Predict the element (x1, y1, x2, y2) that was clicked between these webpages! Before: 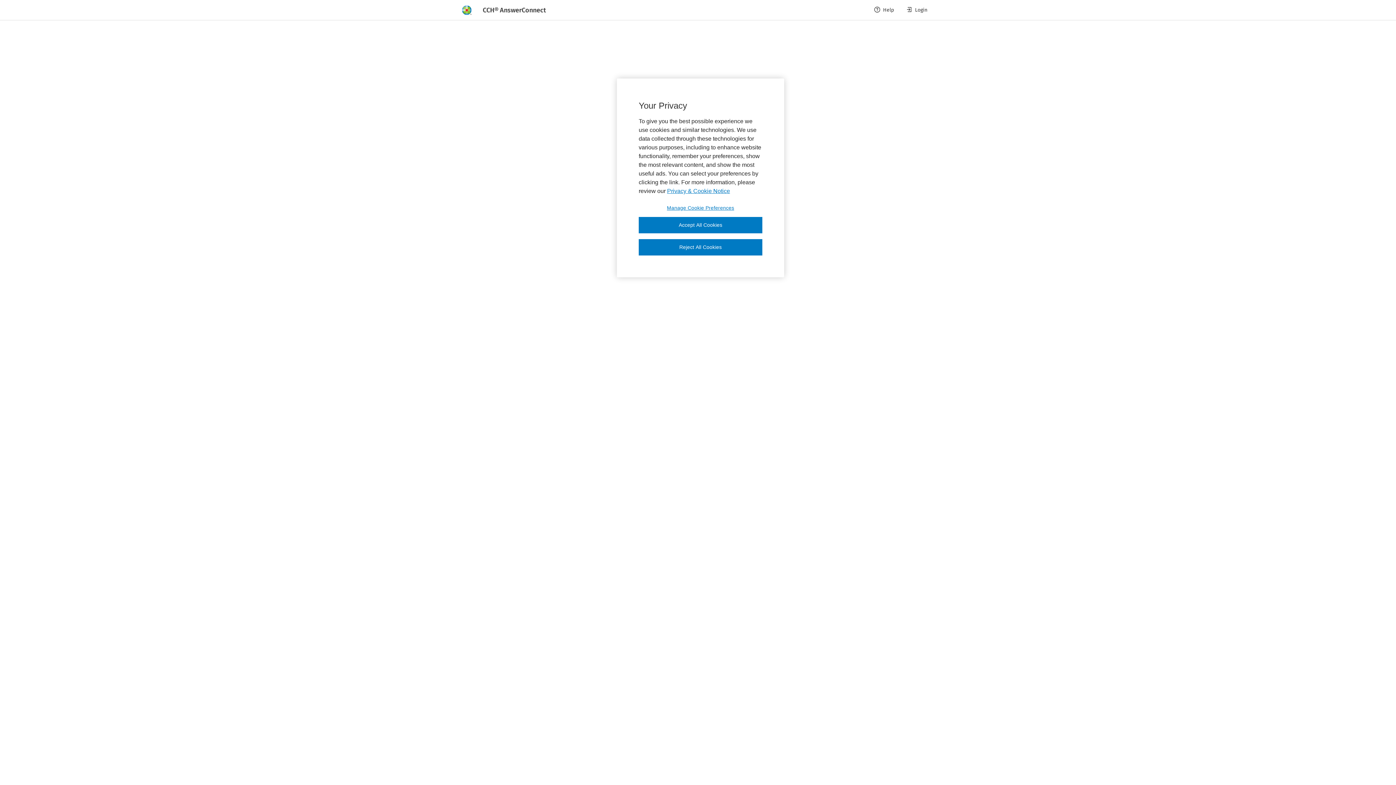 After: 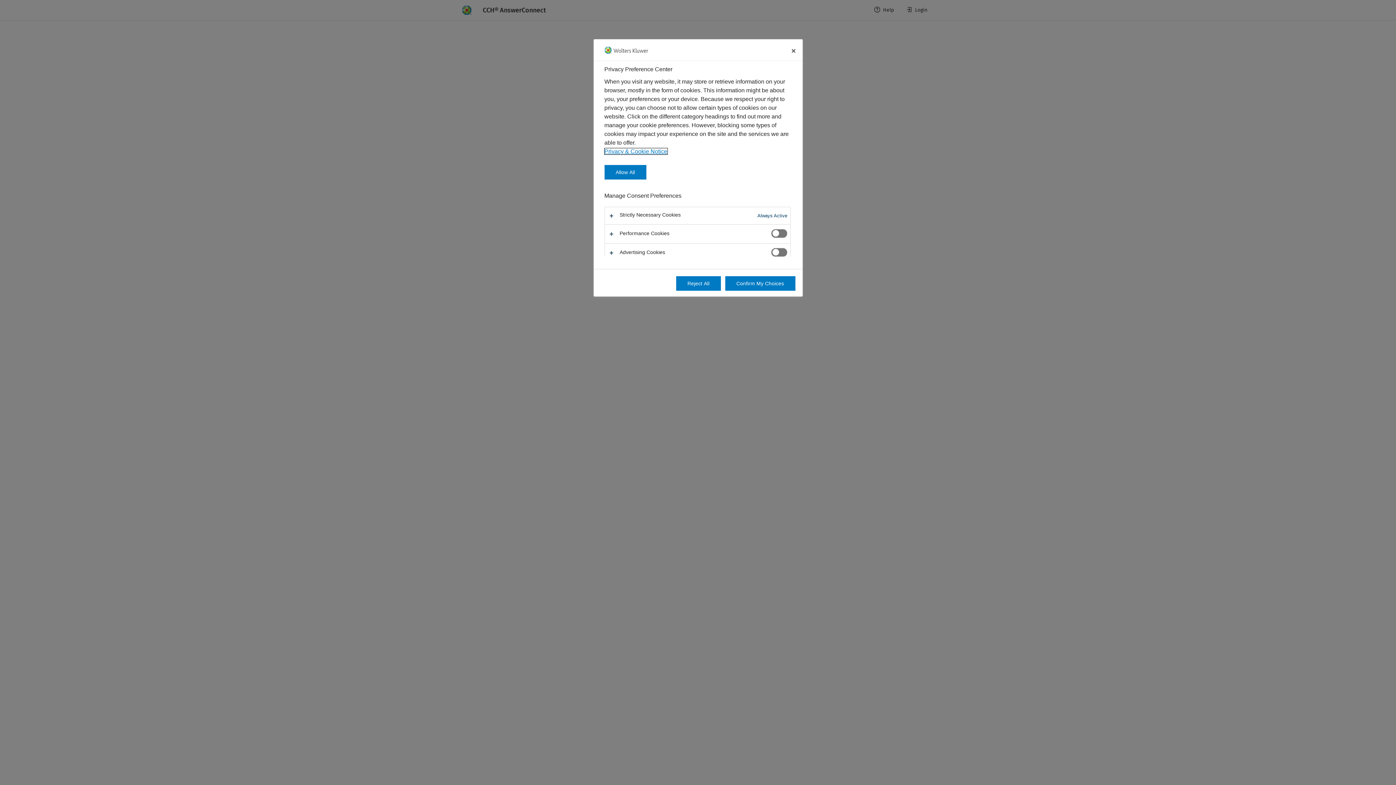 Action: bbox: (638, 204, 762, 211) label: Manage Cookie Preferences